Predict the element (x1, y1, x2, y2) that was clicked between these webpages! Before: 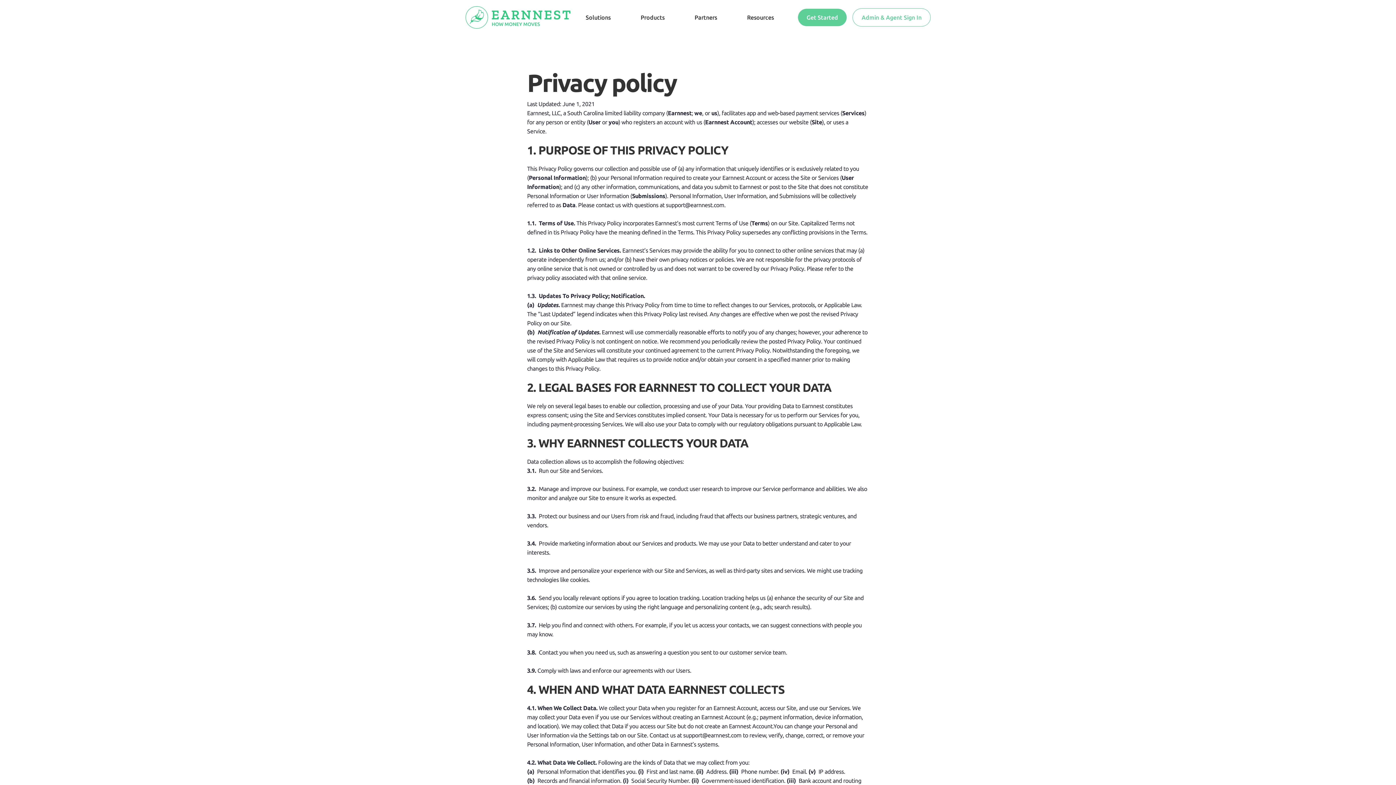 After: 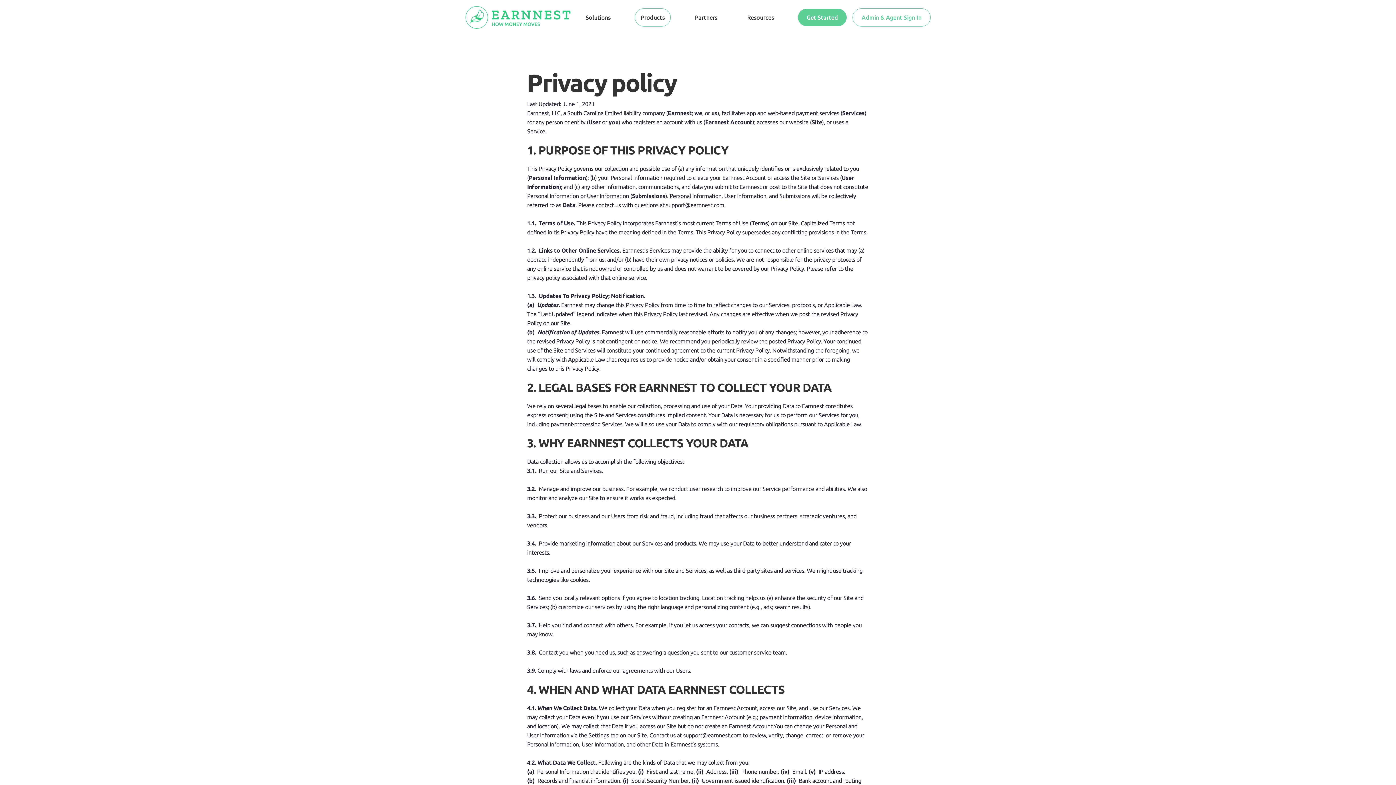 Action: label: Products bbox: (635, 8, 670, 26)